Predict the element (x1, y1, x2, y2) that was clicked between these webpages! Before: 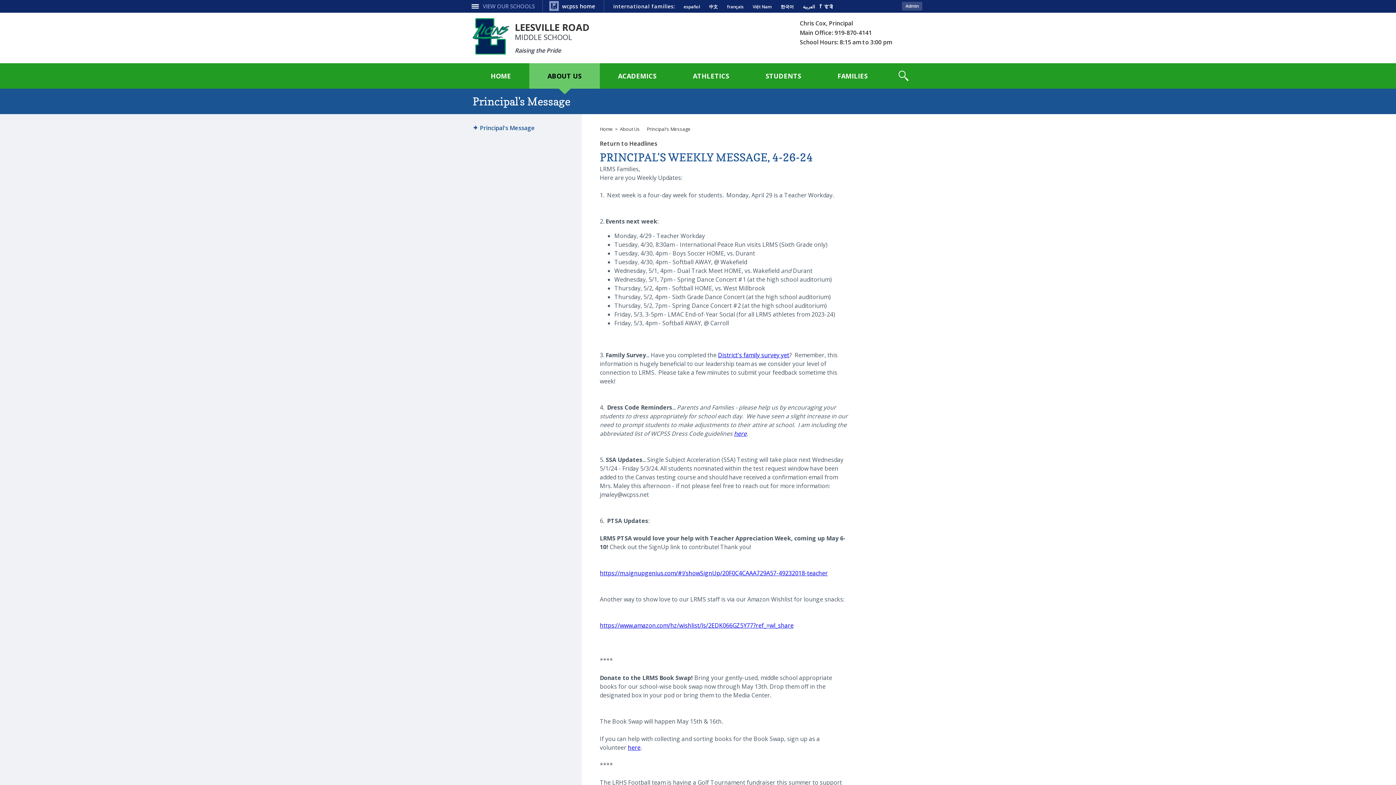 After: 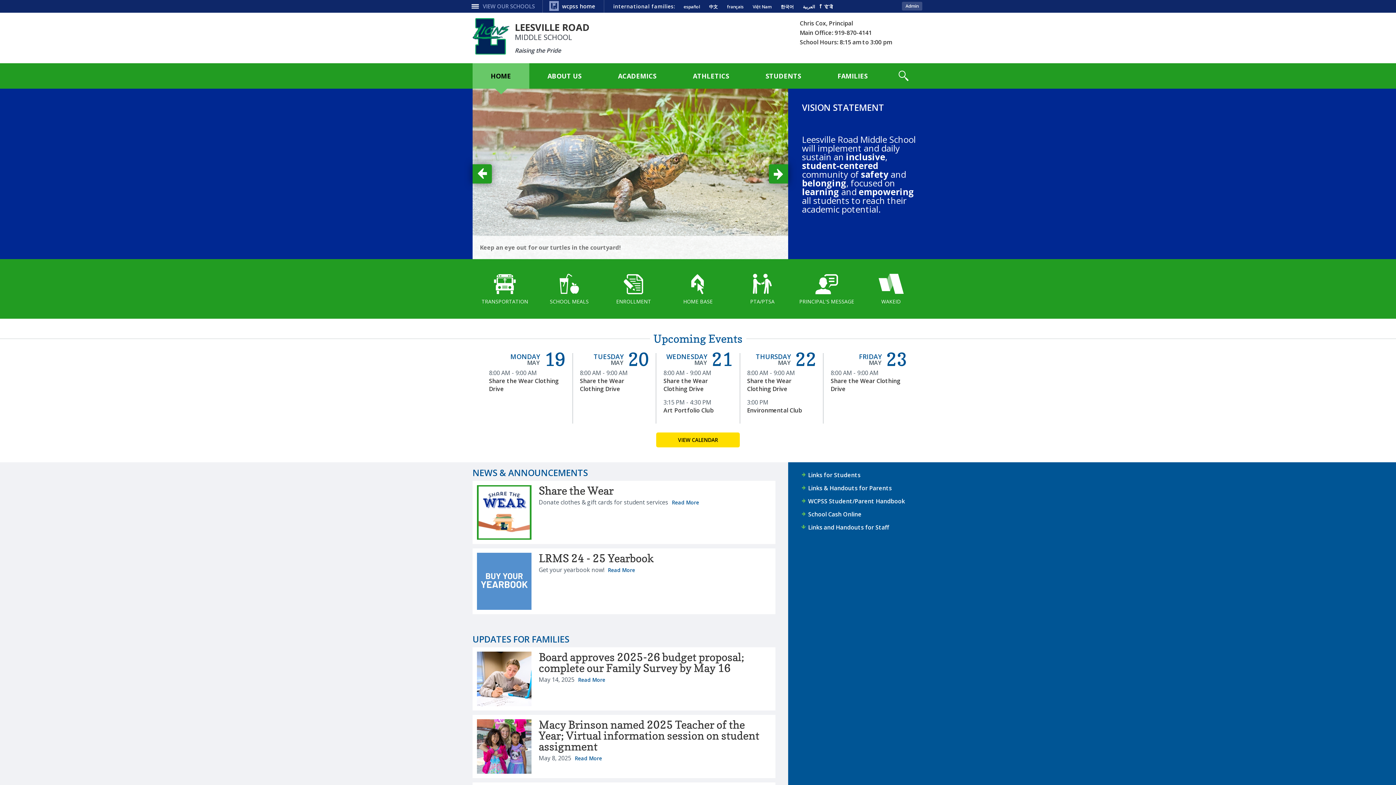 Action: label: Home bbox: (472, 63, 529, 88)